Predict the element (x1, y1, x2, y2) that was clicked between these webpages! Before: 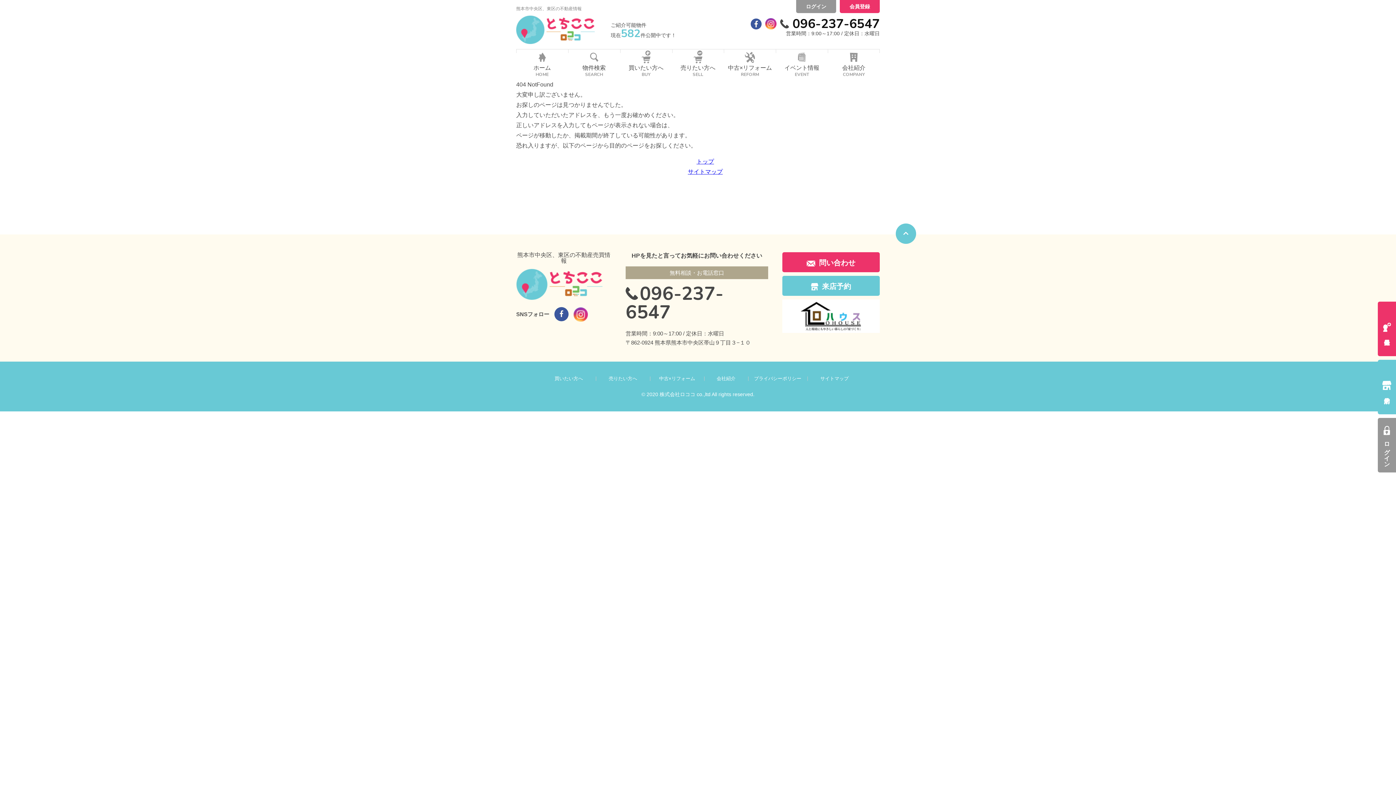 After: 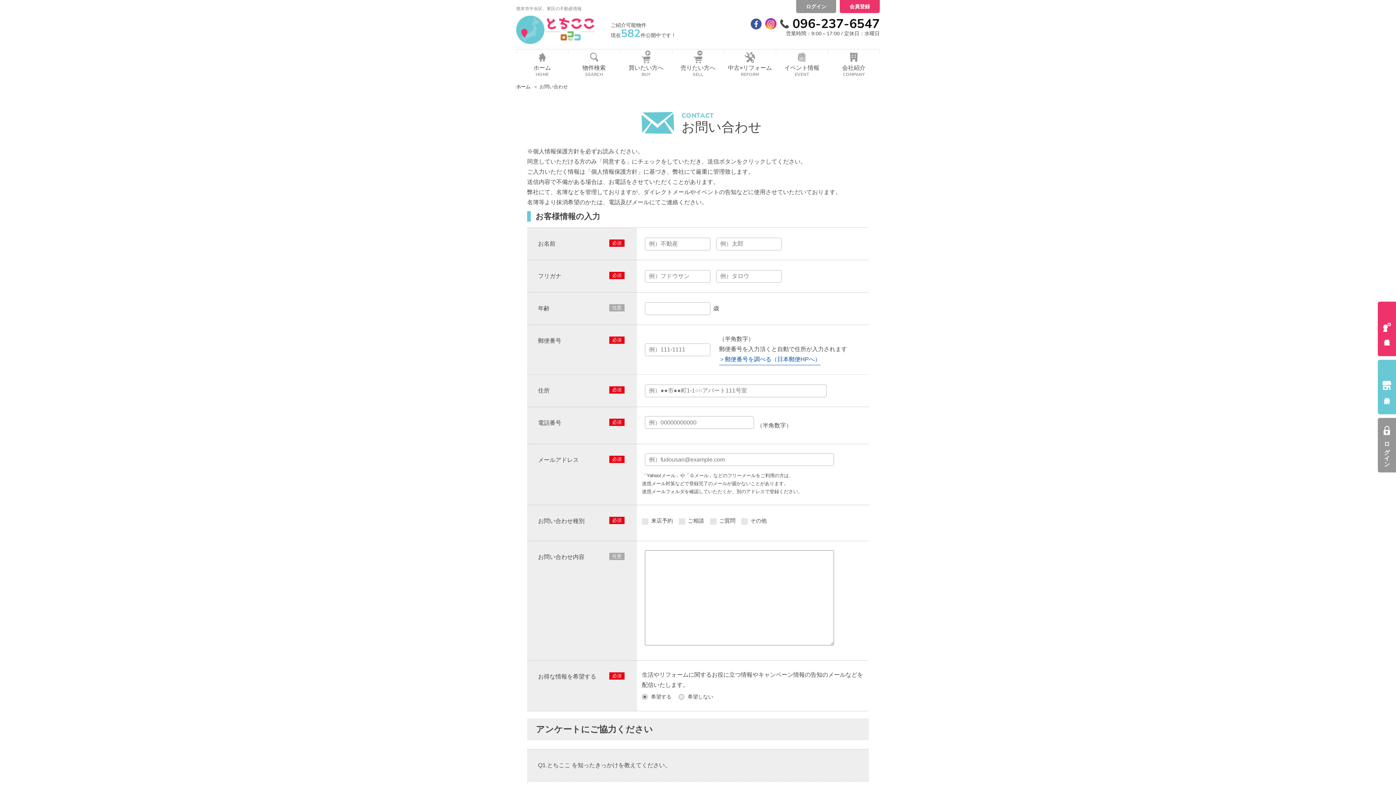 Action: label: 問い合わせ bbox: (782, 252, 880, 272)